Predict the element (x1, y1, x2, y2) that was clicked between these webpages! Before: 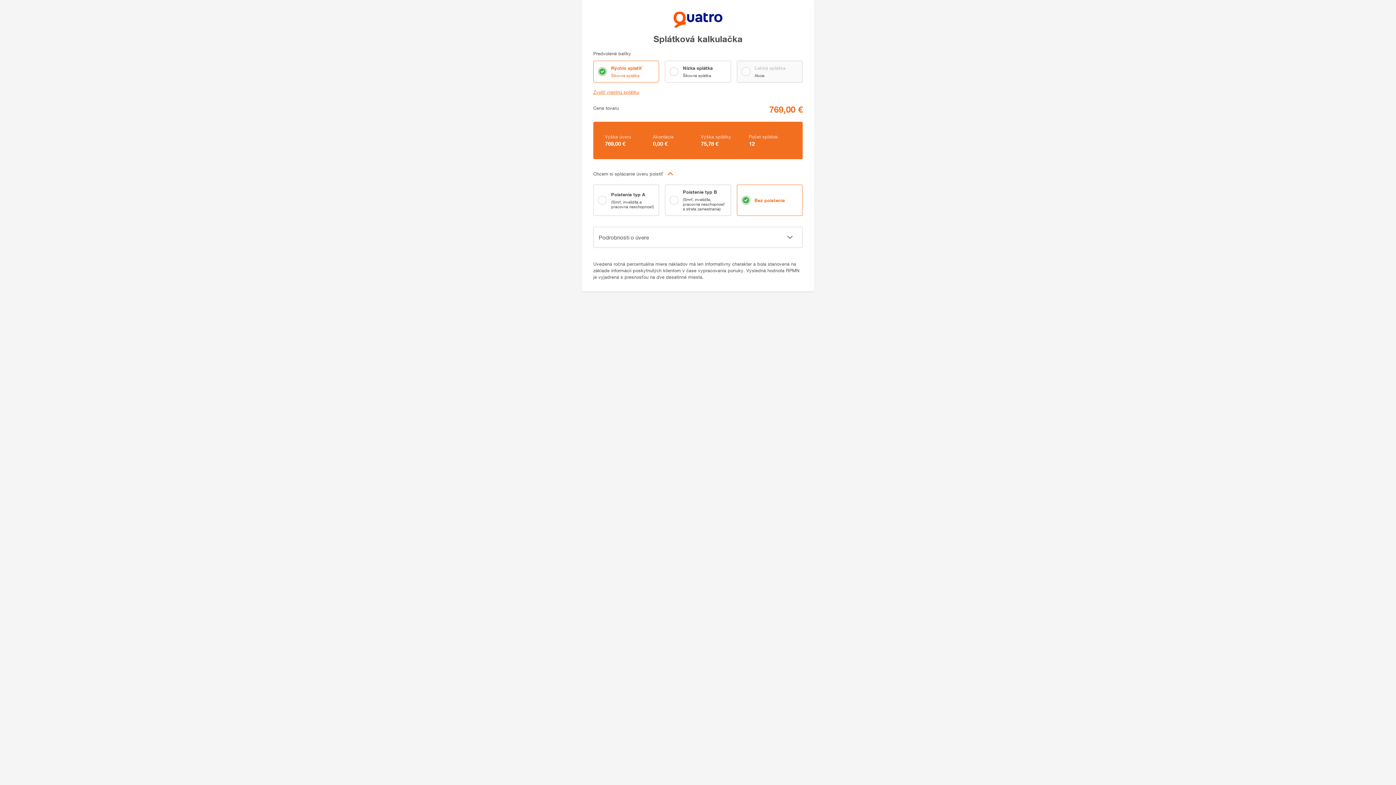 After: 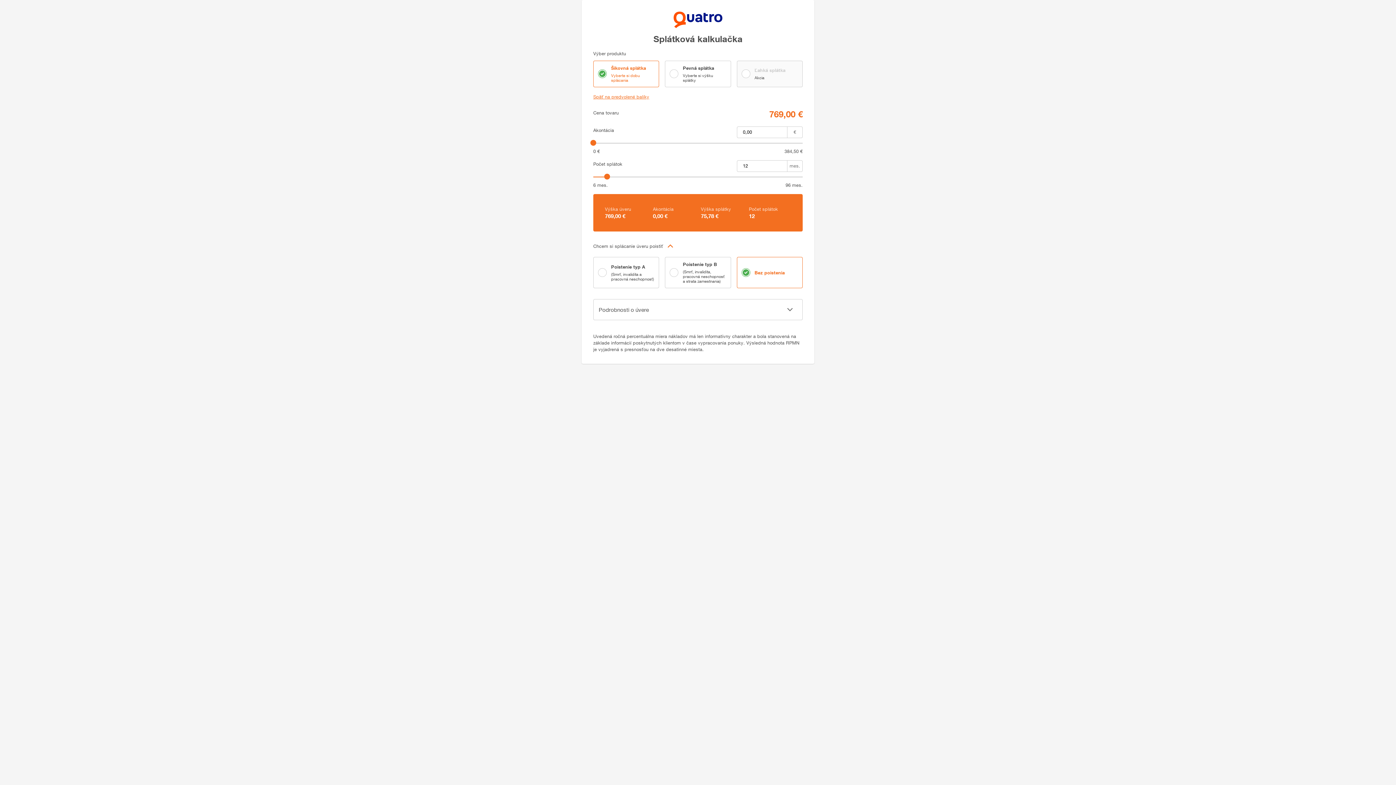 Action: label: Zvoliť vlastnú splátku bbox: (593, 89, 639, 94)